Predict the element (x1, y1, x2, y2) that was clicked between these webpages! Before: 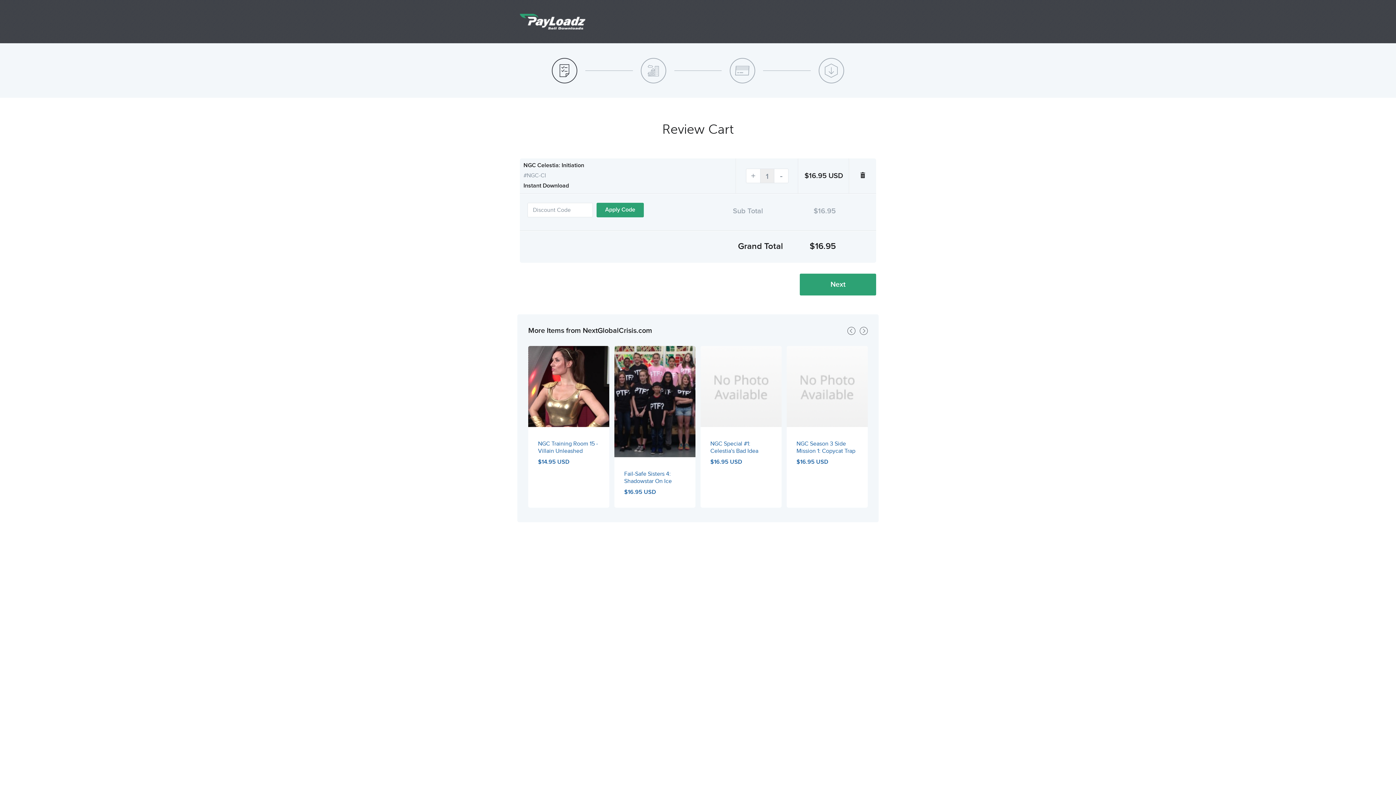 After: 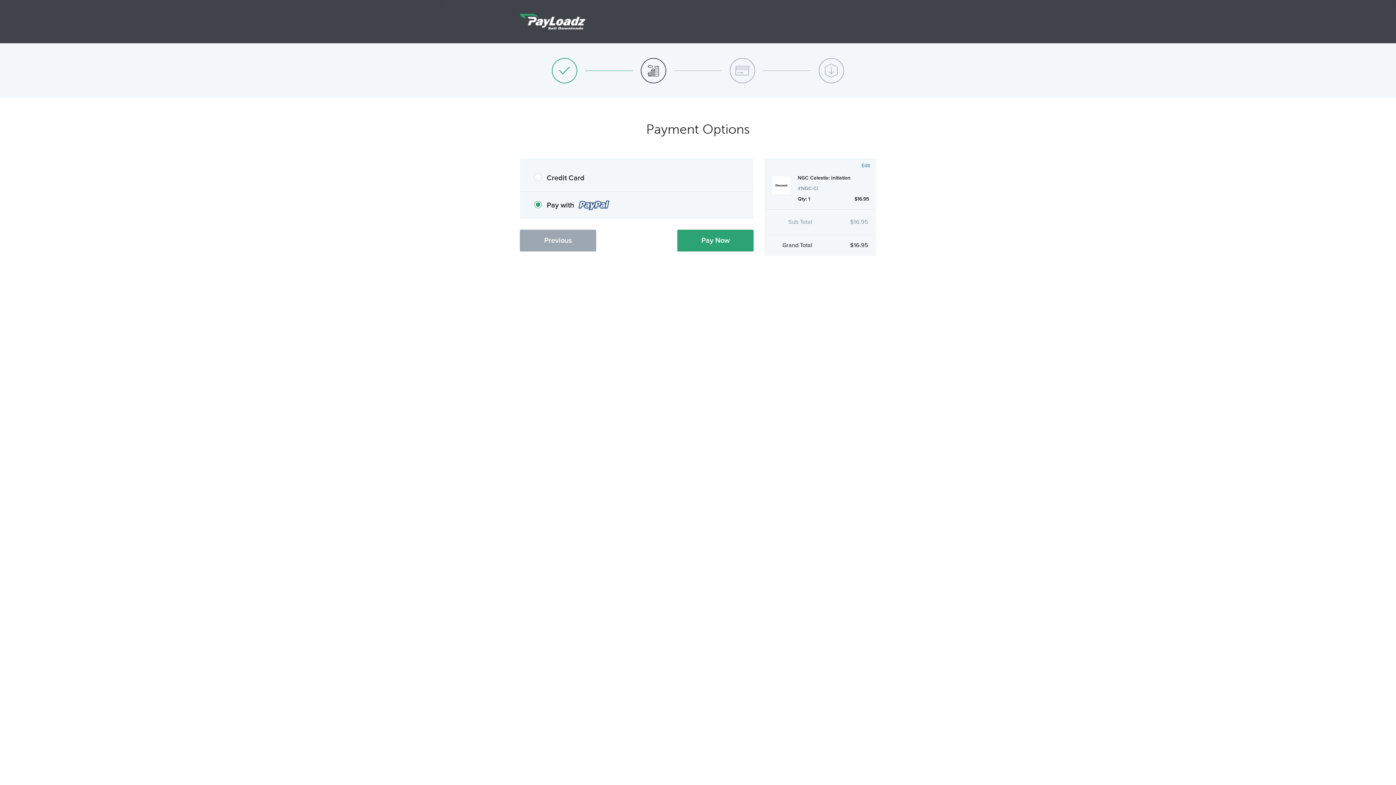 Action: bbox: (800, 273, 876, 295) label: Next